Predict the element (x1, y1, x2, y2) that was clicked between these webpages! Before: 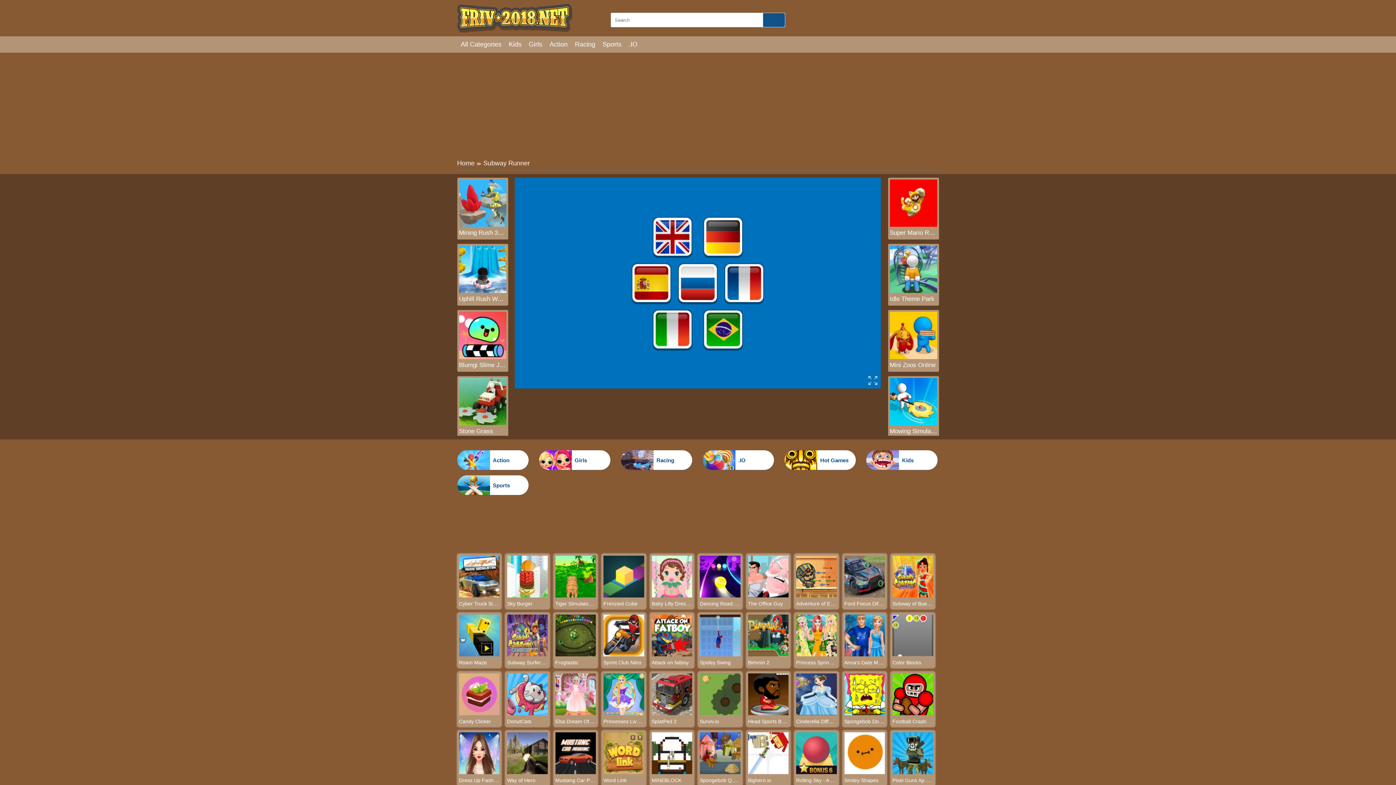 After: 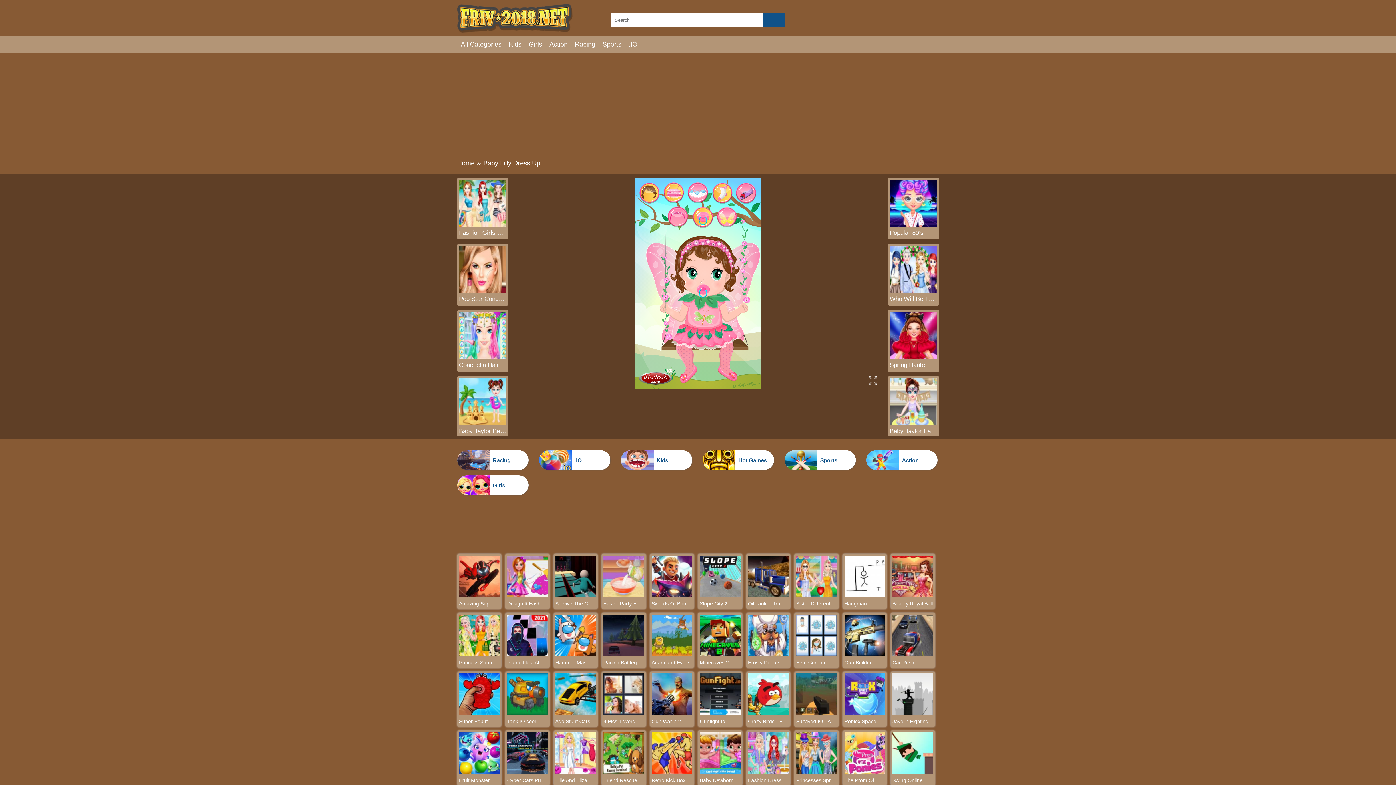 Action: bbox: (651, 592, 692, 598)